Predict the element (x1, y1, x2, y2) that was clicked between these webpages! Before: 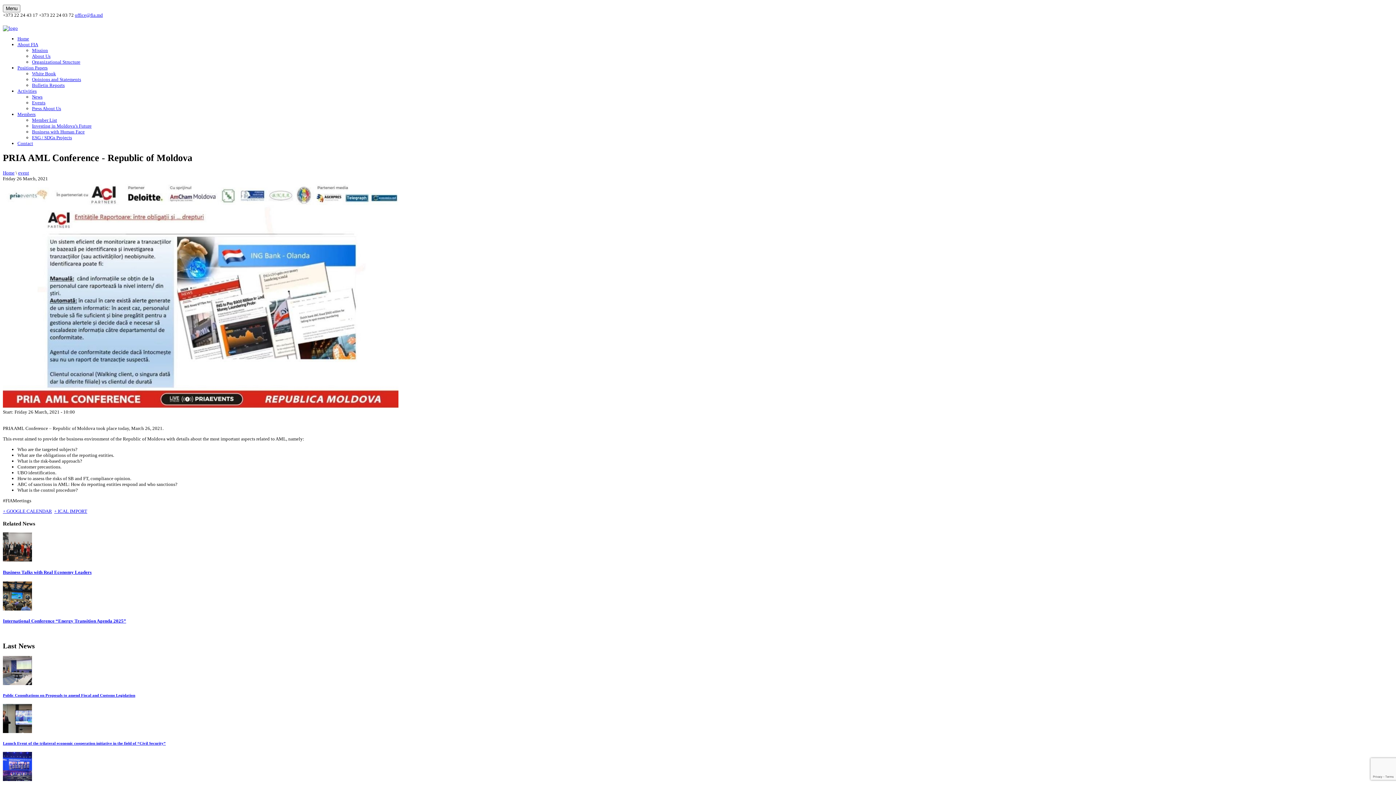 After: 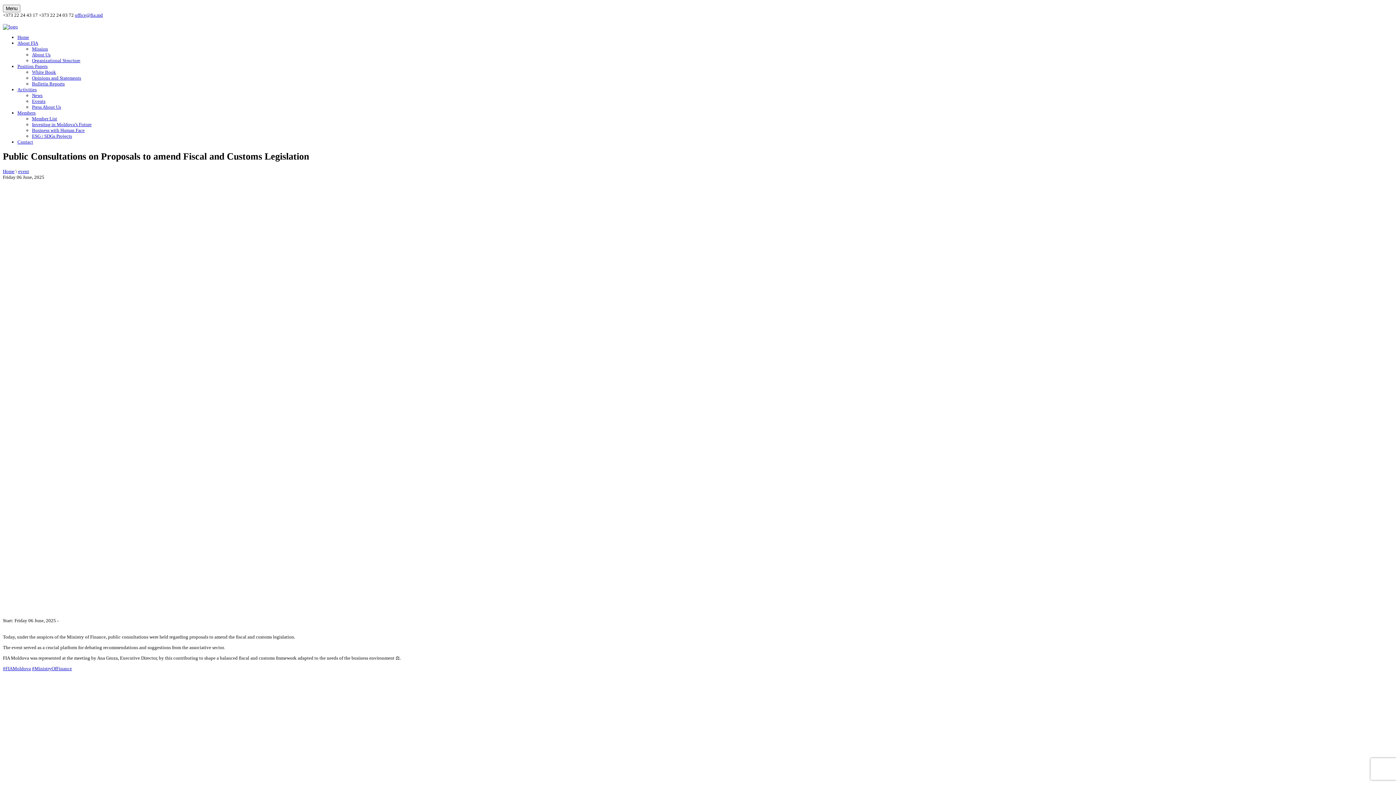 Action: bbox: (2, 656, 1393, 686)